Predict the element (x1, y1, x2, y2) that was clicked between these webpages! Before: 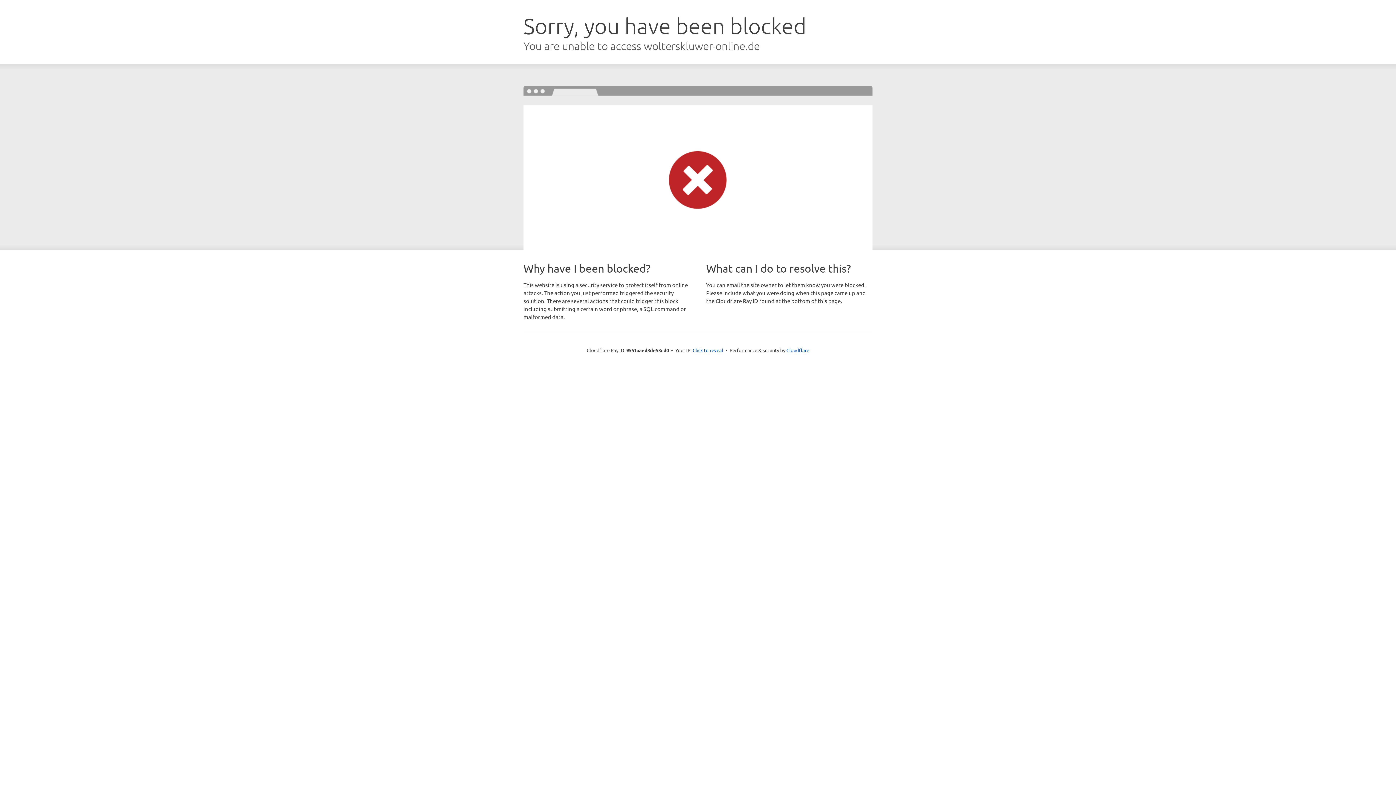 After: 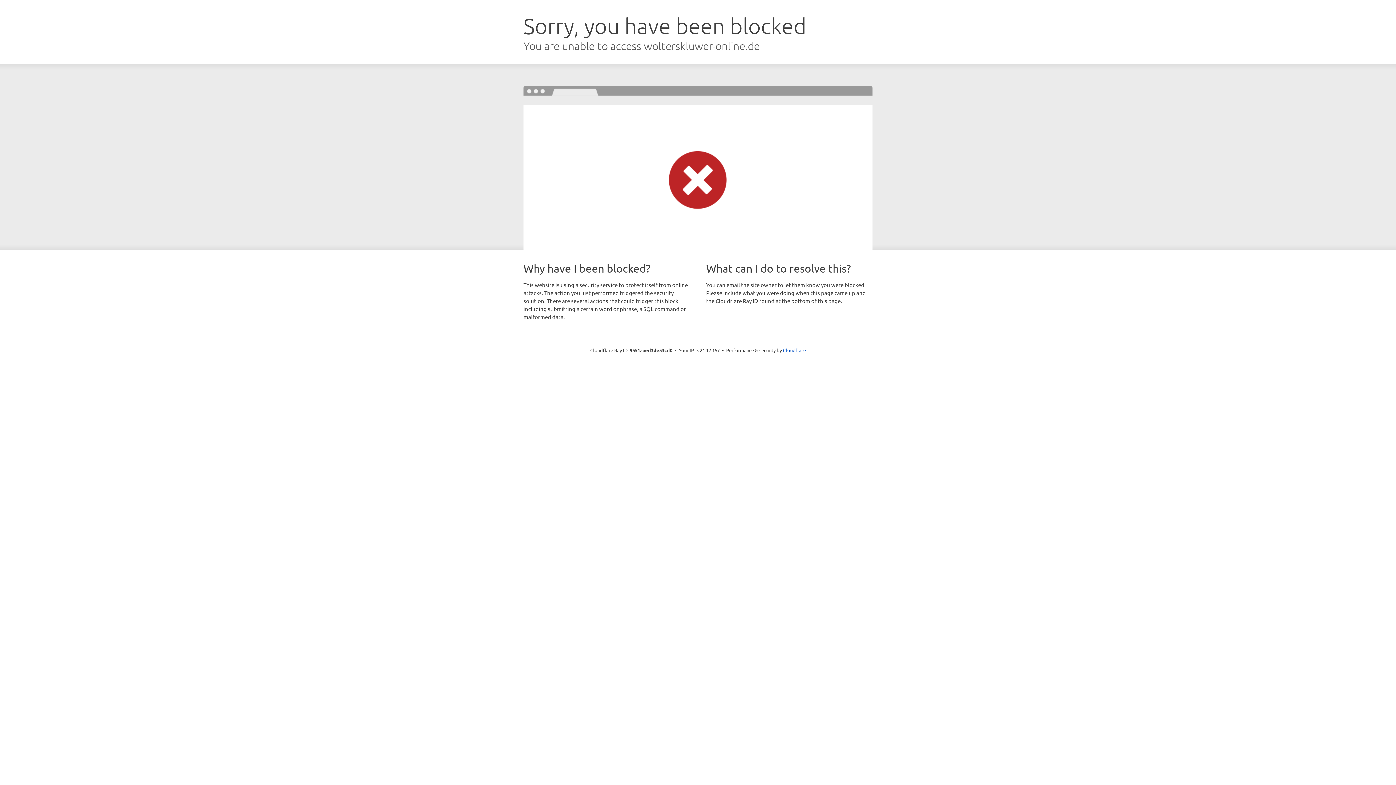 Action: bbox: (692, 346, 723, 353) label: Click to reveal